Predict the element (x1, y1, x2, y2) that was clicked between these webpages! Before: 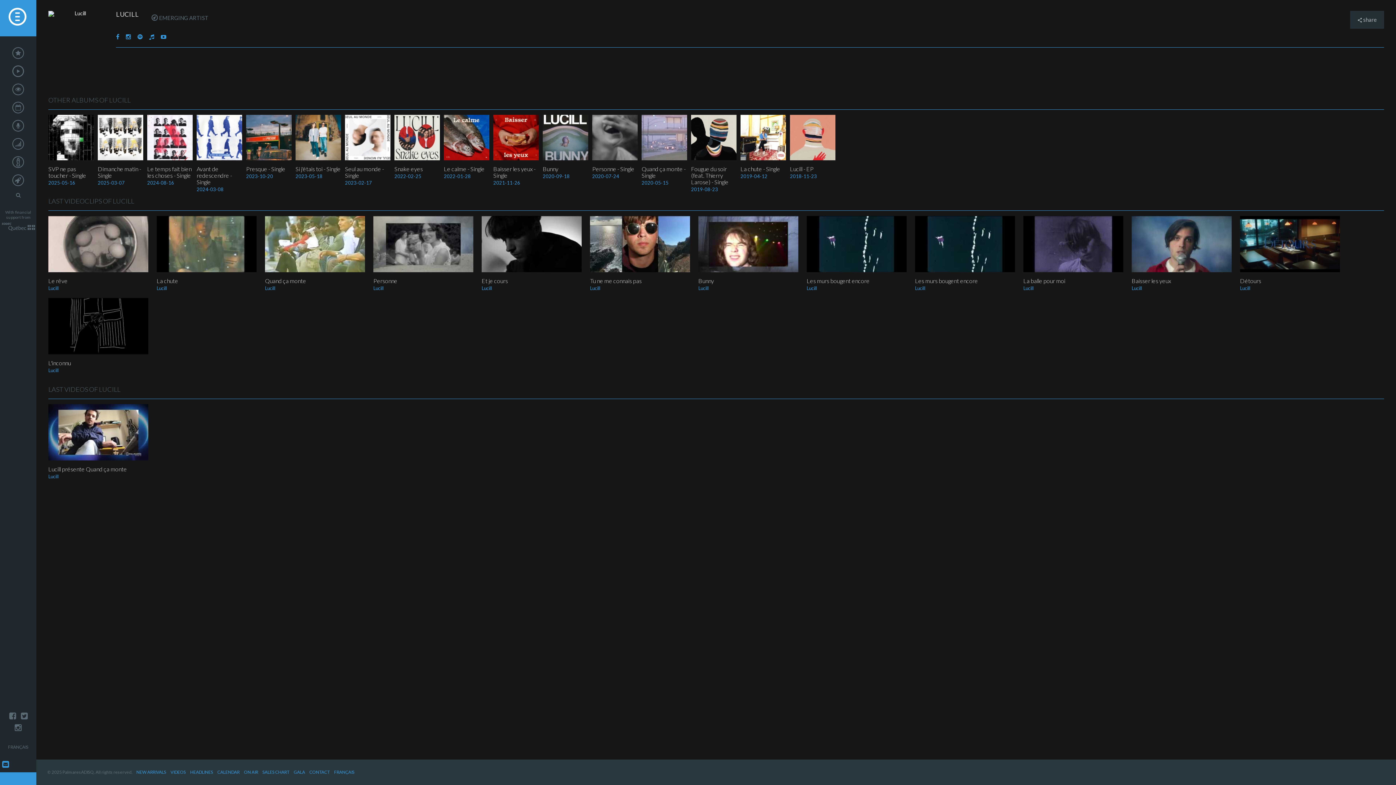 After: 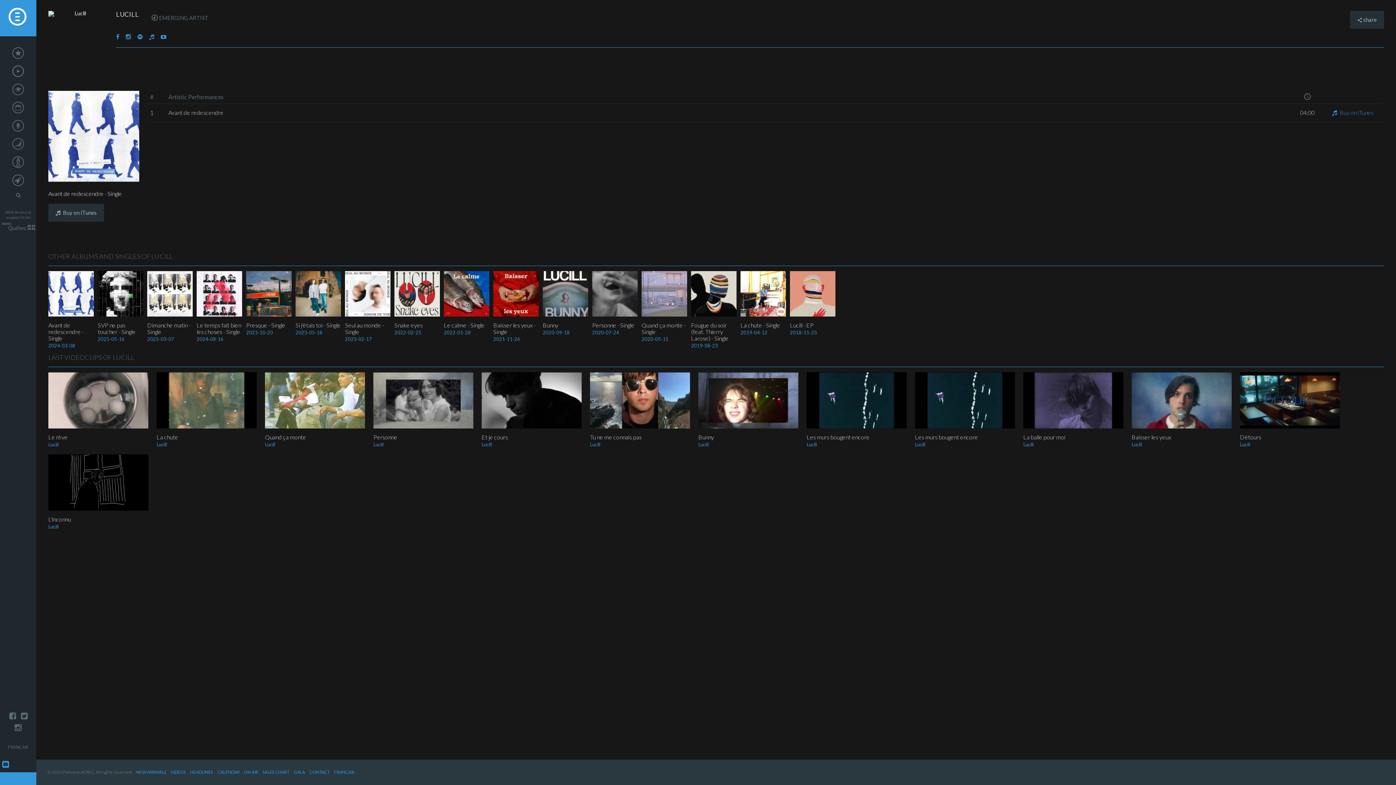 Action: label: Avant de redescendre - Single bbox: (196, 165, 232, 185)